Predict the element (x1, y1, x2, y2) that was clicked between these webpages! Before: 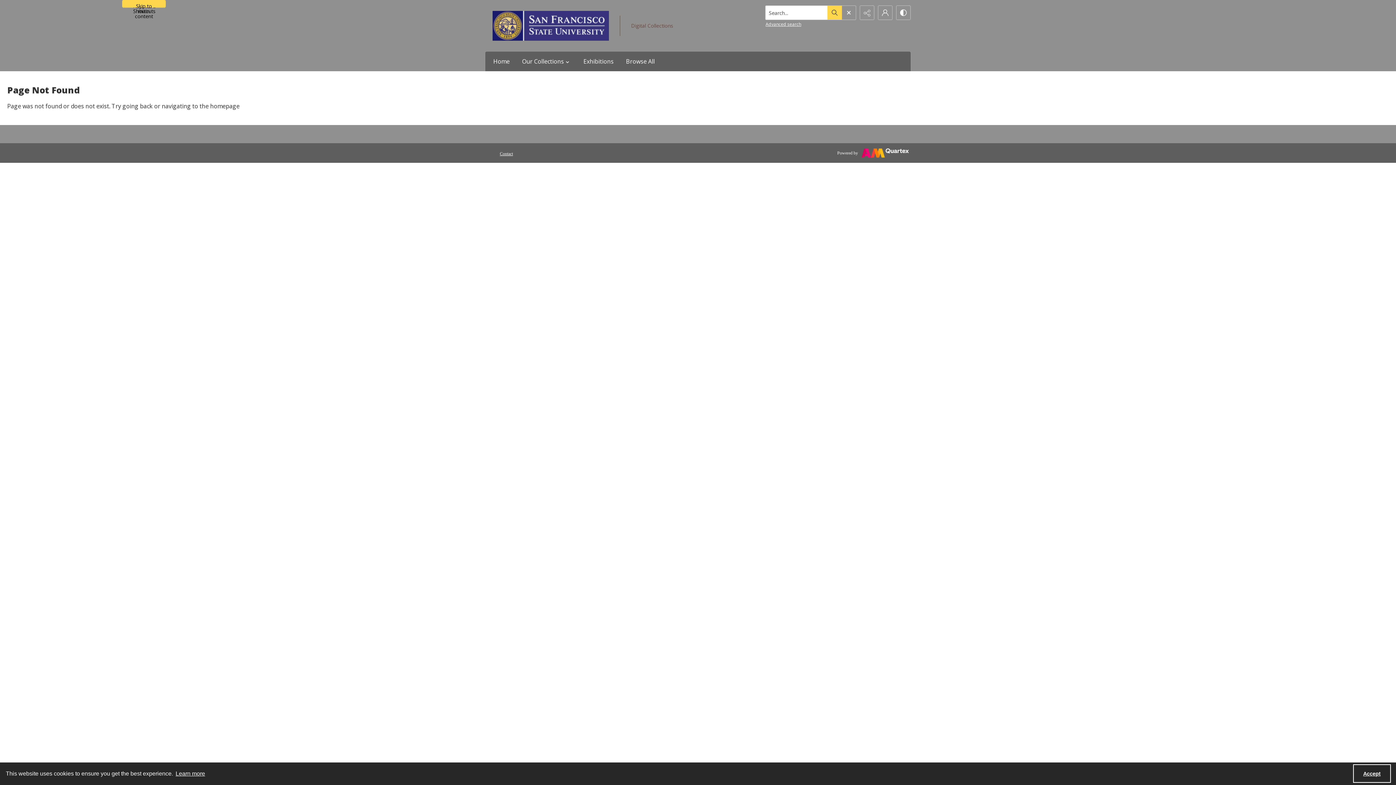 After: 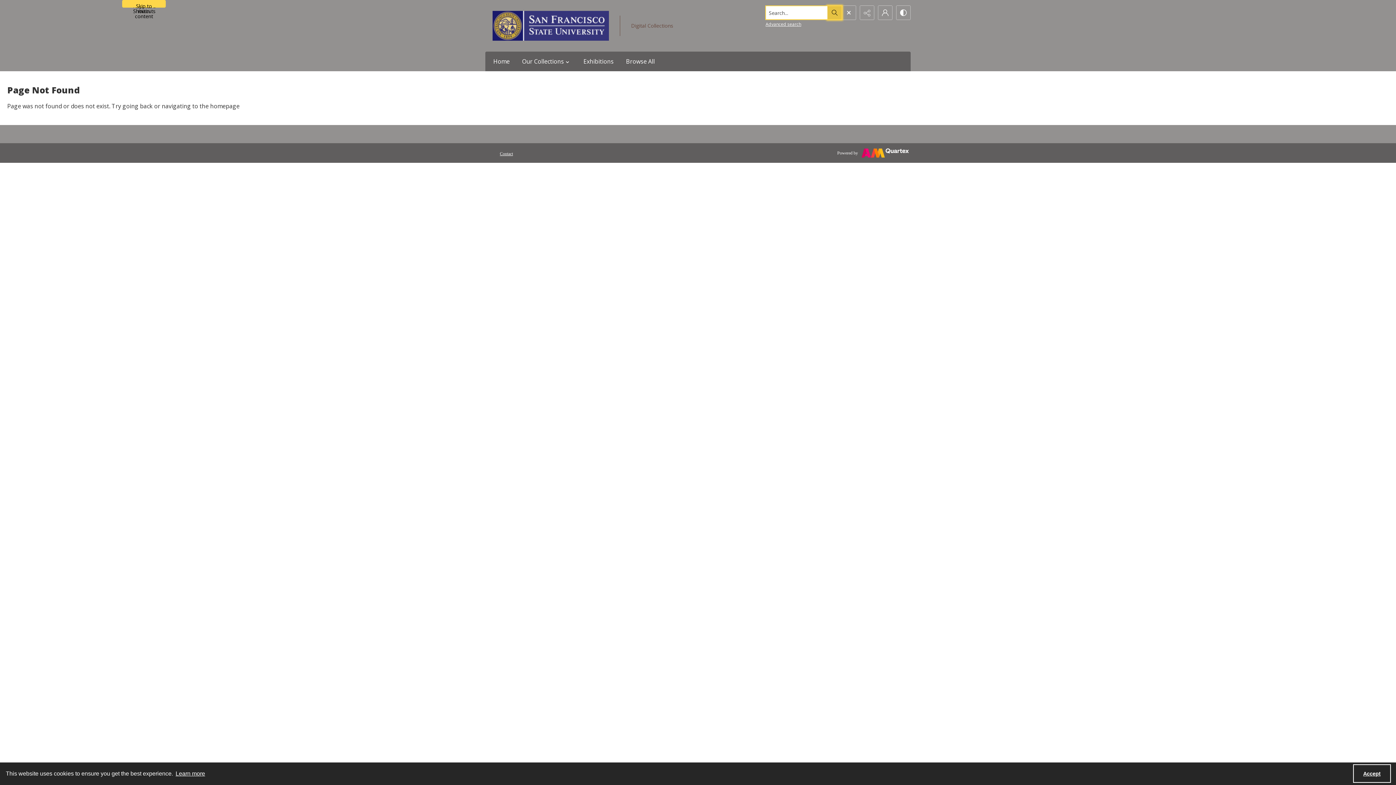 Action: bbox: (827, 5, 842, 19)